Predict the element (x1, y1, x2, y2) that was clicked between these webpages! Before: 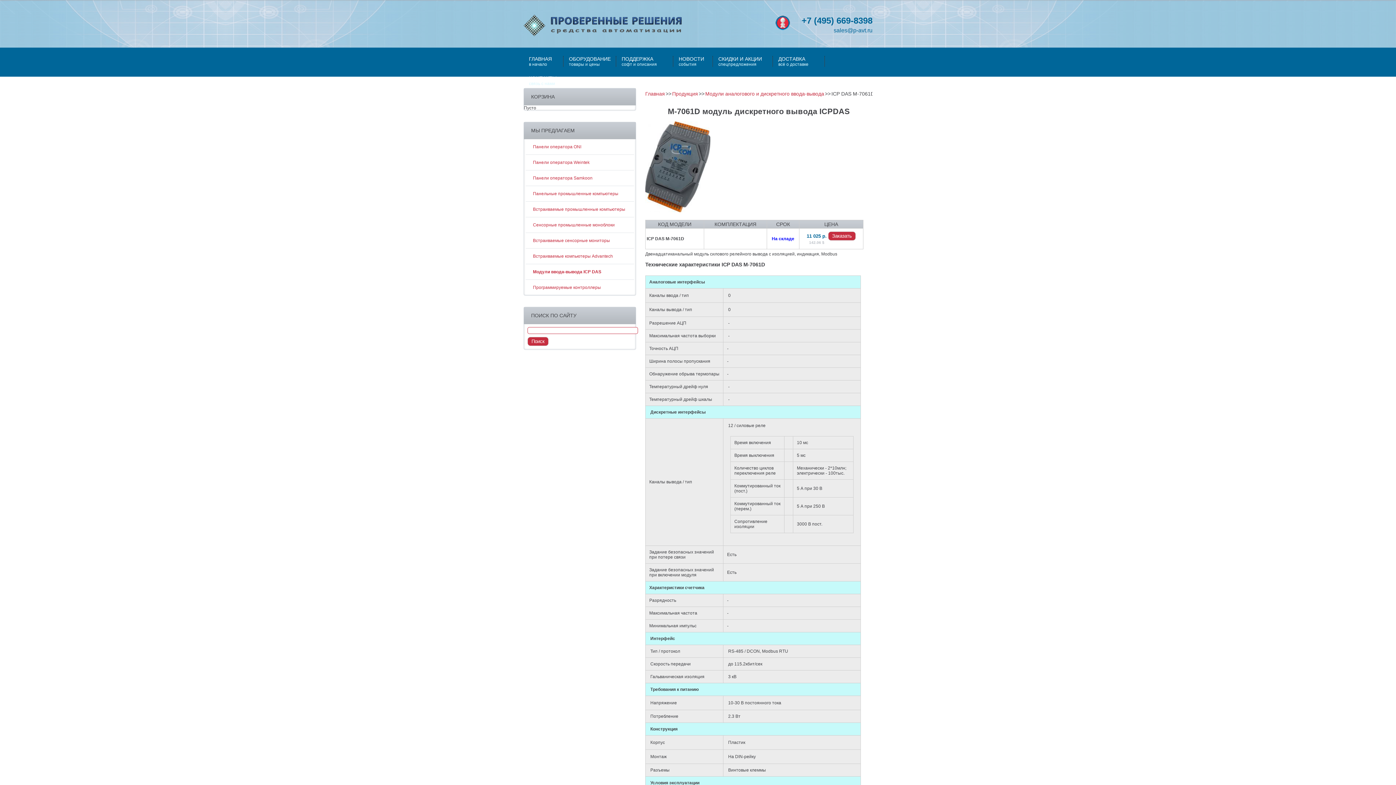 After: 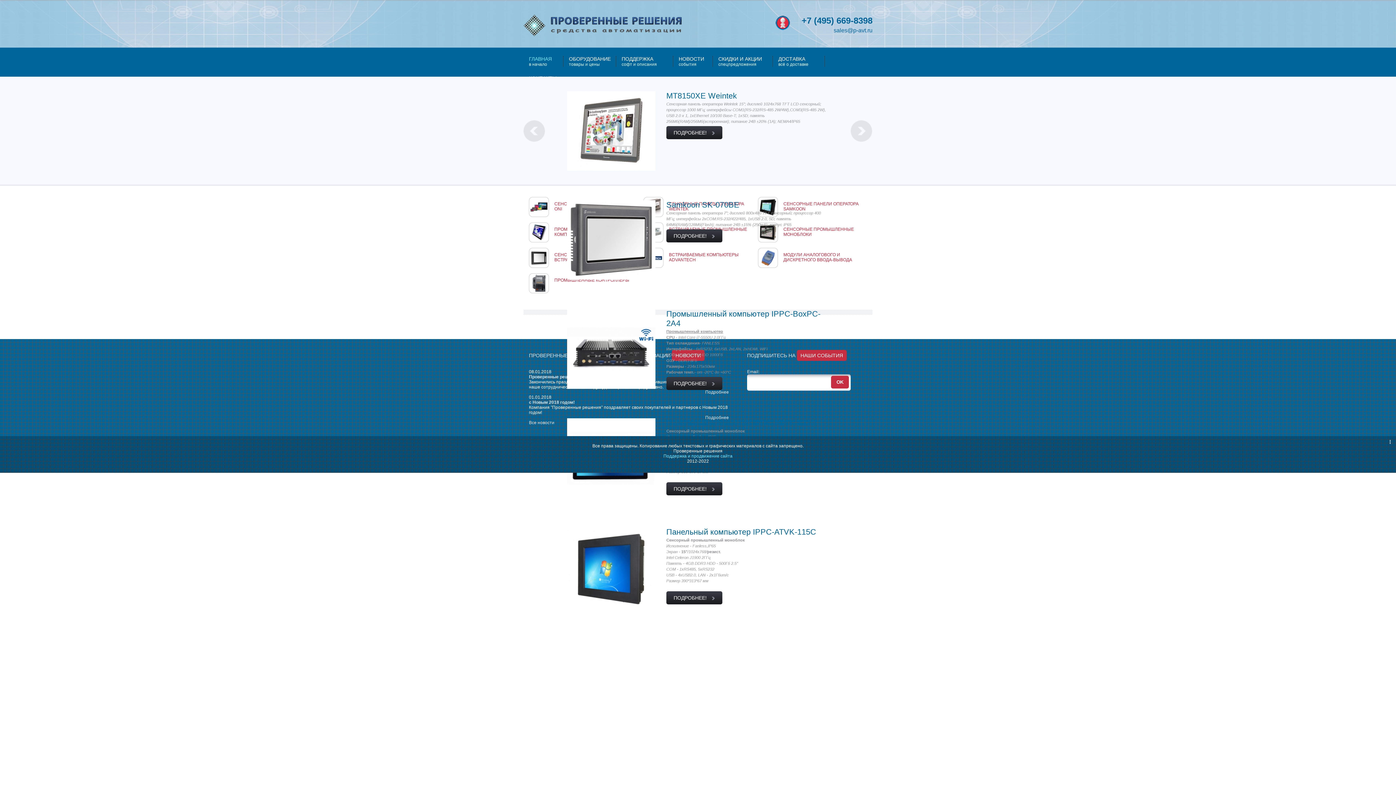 Action: label: Главная bbox: (645, 90, 665, 96)